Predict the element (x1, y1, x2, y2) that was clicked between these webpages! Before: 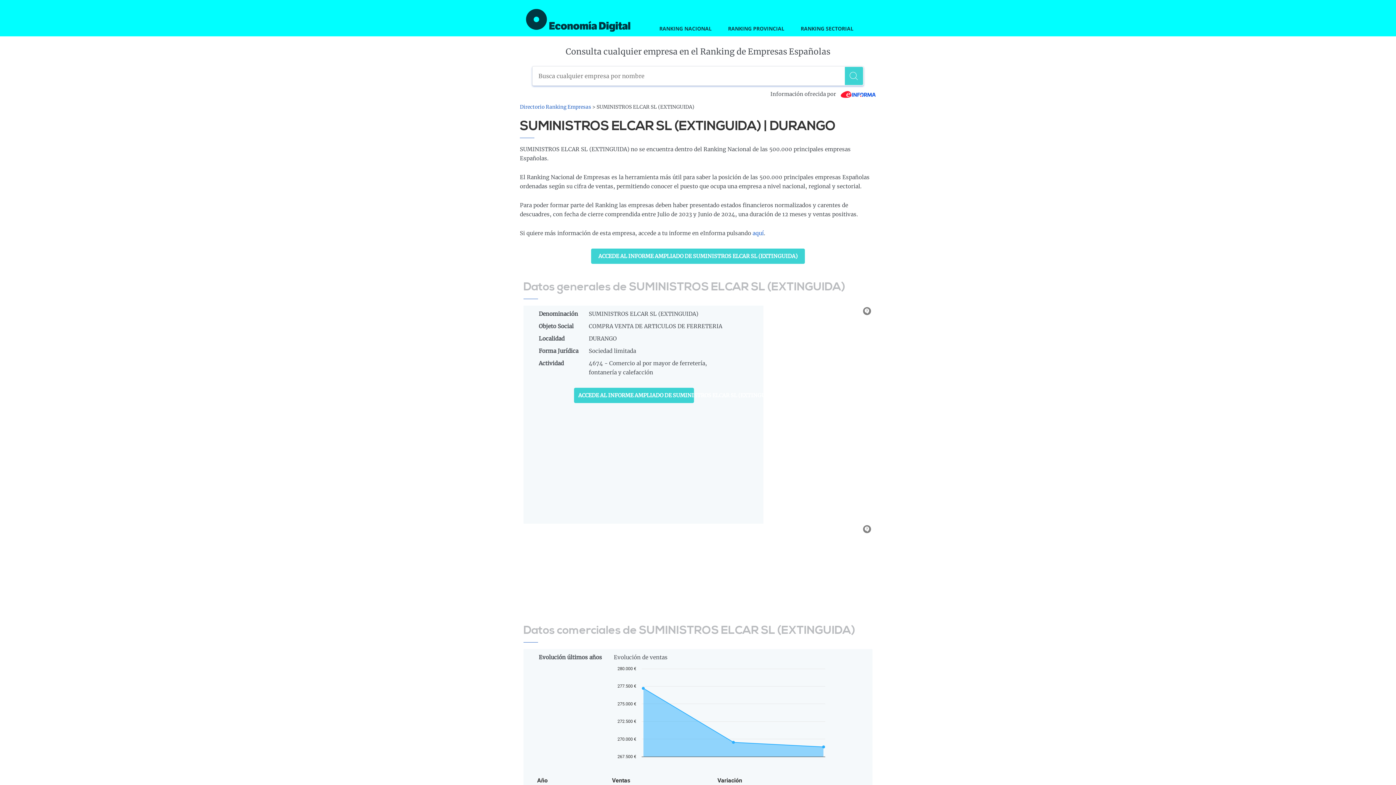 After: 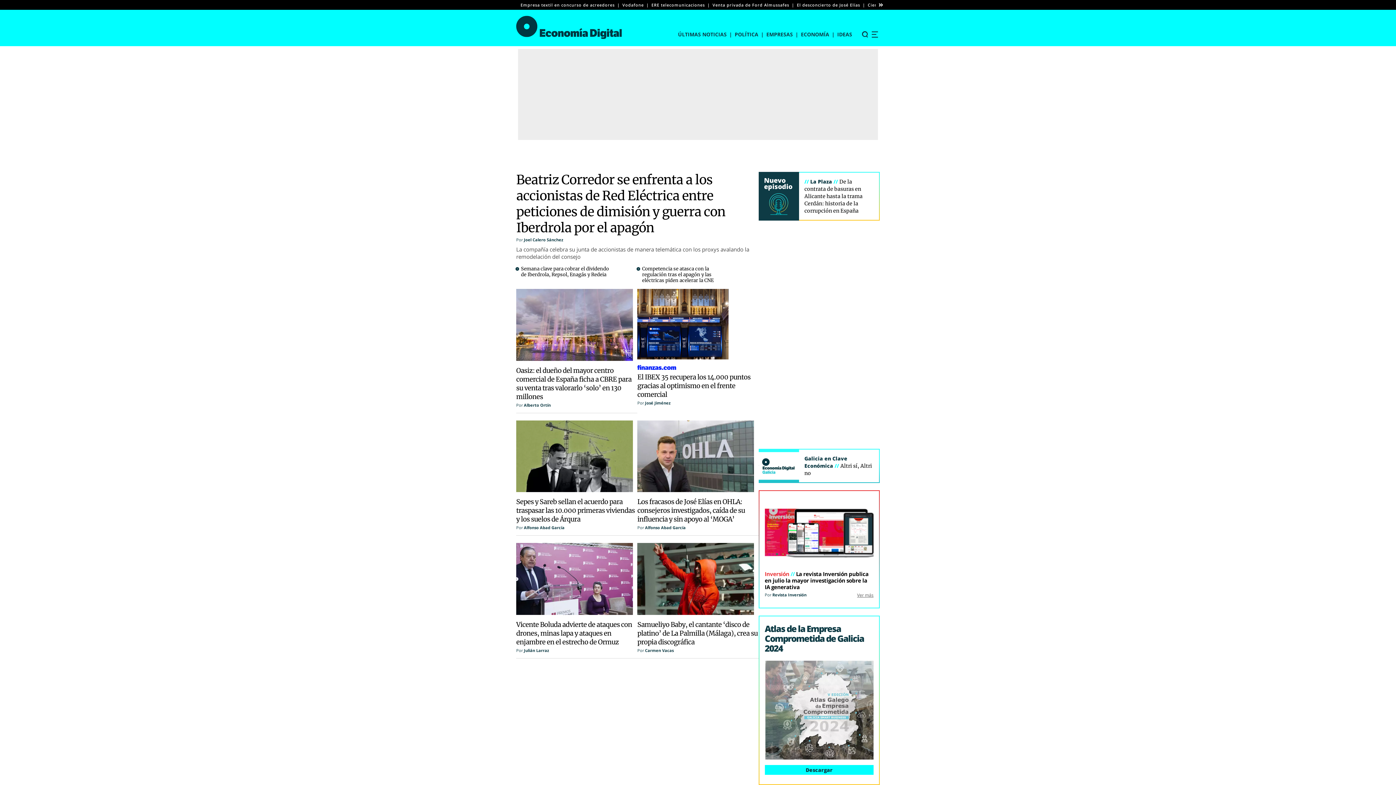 Action: bbox: (526, 8, 630, 32) label: Ranking de Empresas